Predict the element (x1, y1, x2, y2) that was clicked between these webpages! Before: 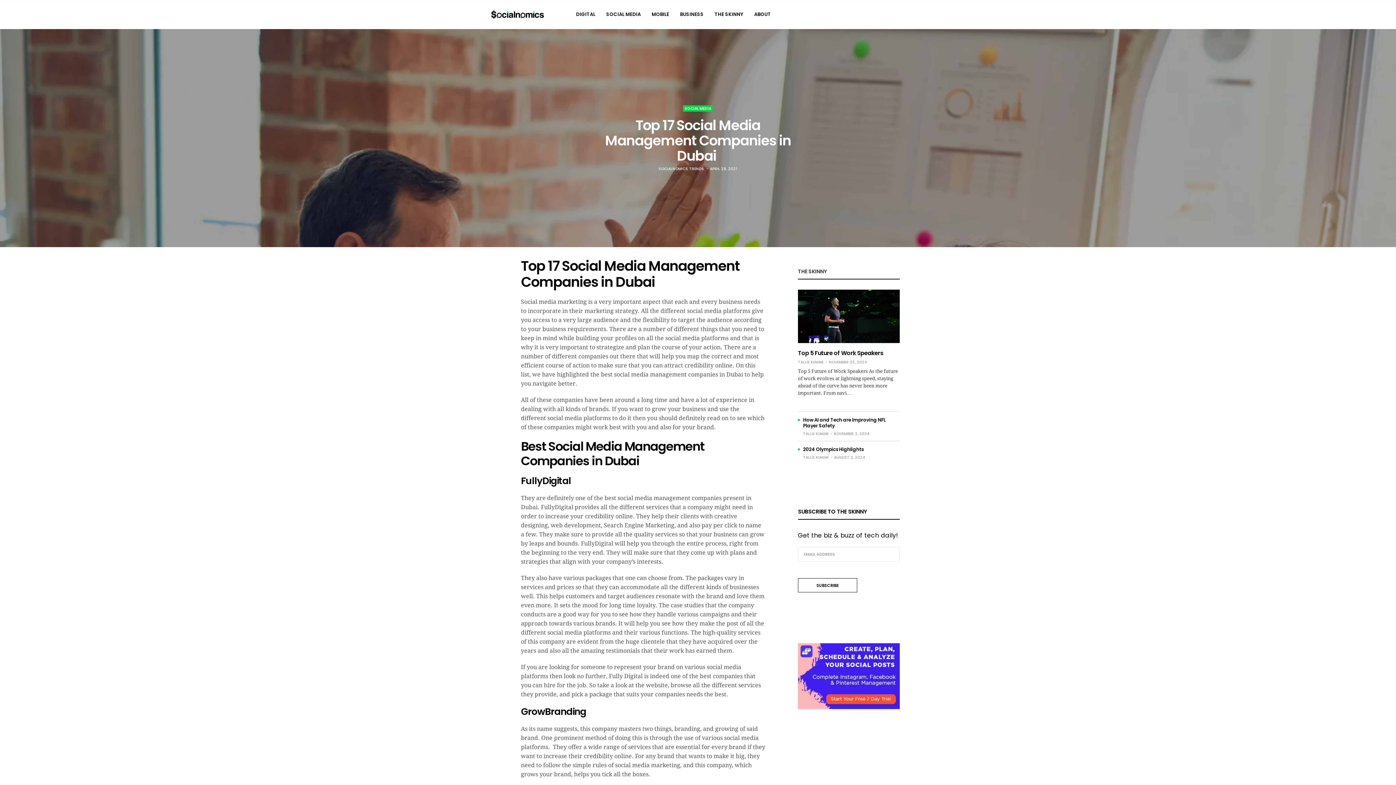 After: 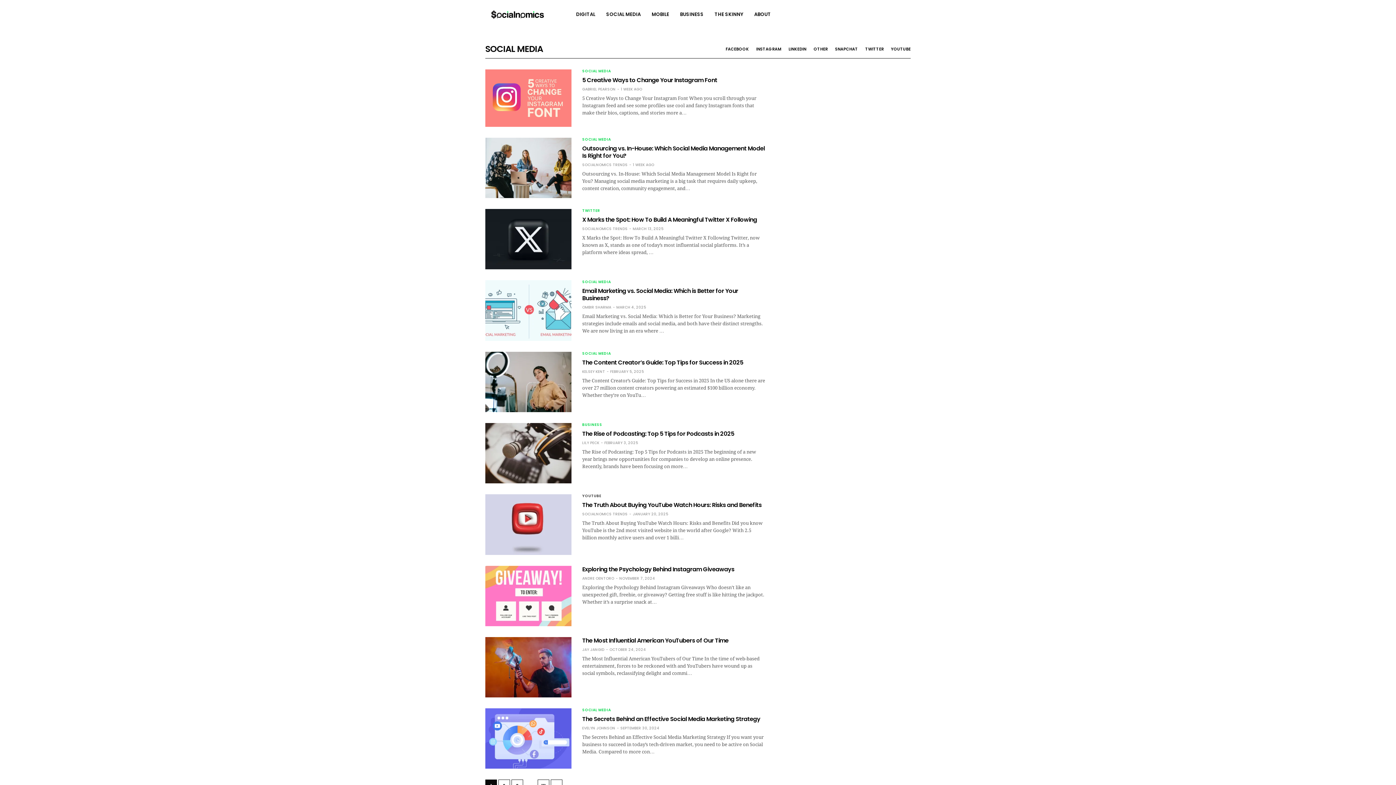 Action: label: SOCIAL MEDIA bbox: (606, 11, 640, 17)